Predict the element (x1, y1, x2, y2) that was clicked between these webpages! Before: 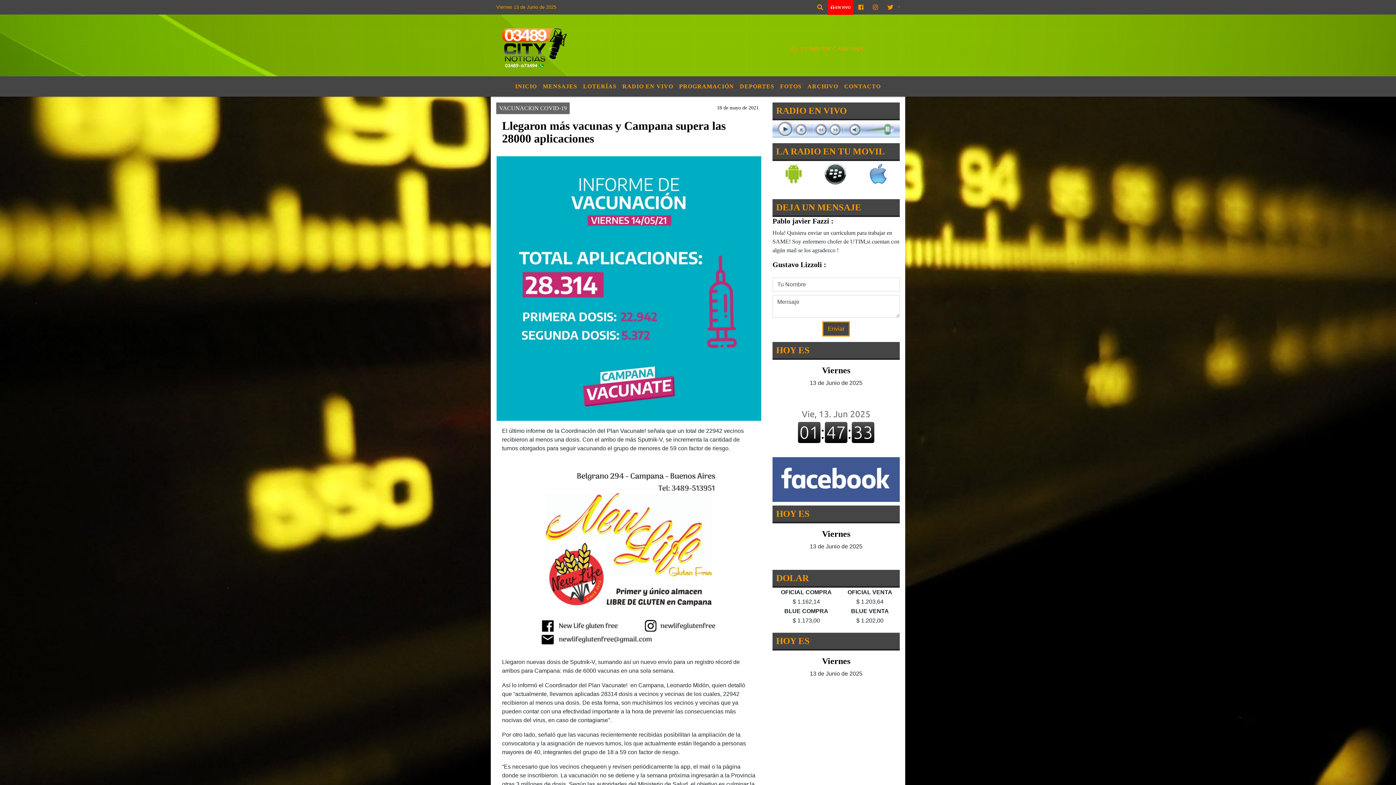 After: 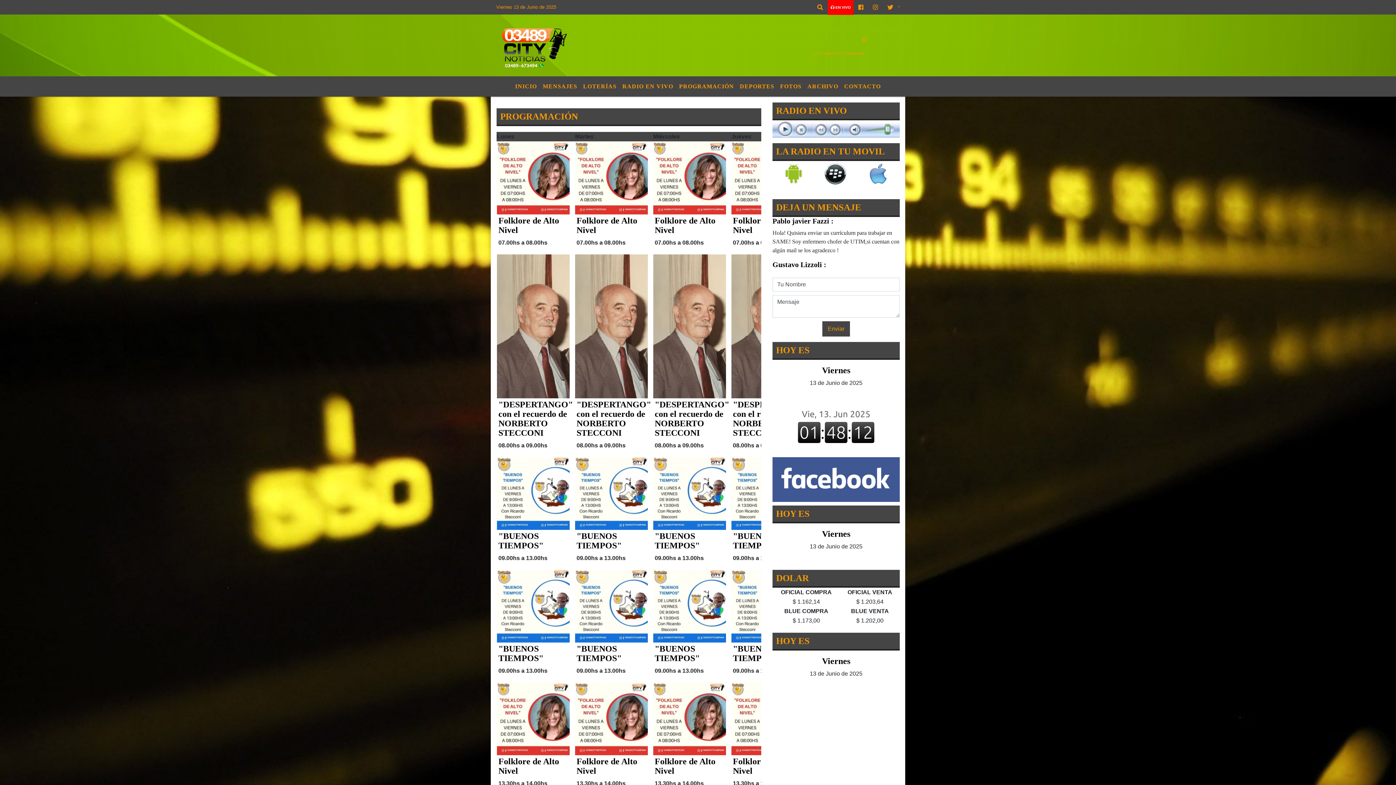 Action: label: PROGRAMACIÓN bbox: (676, 79, 737, 93)